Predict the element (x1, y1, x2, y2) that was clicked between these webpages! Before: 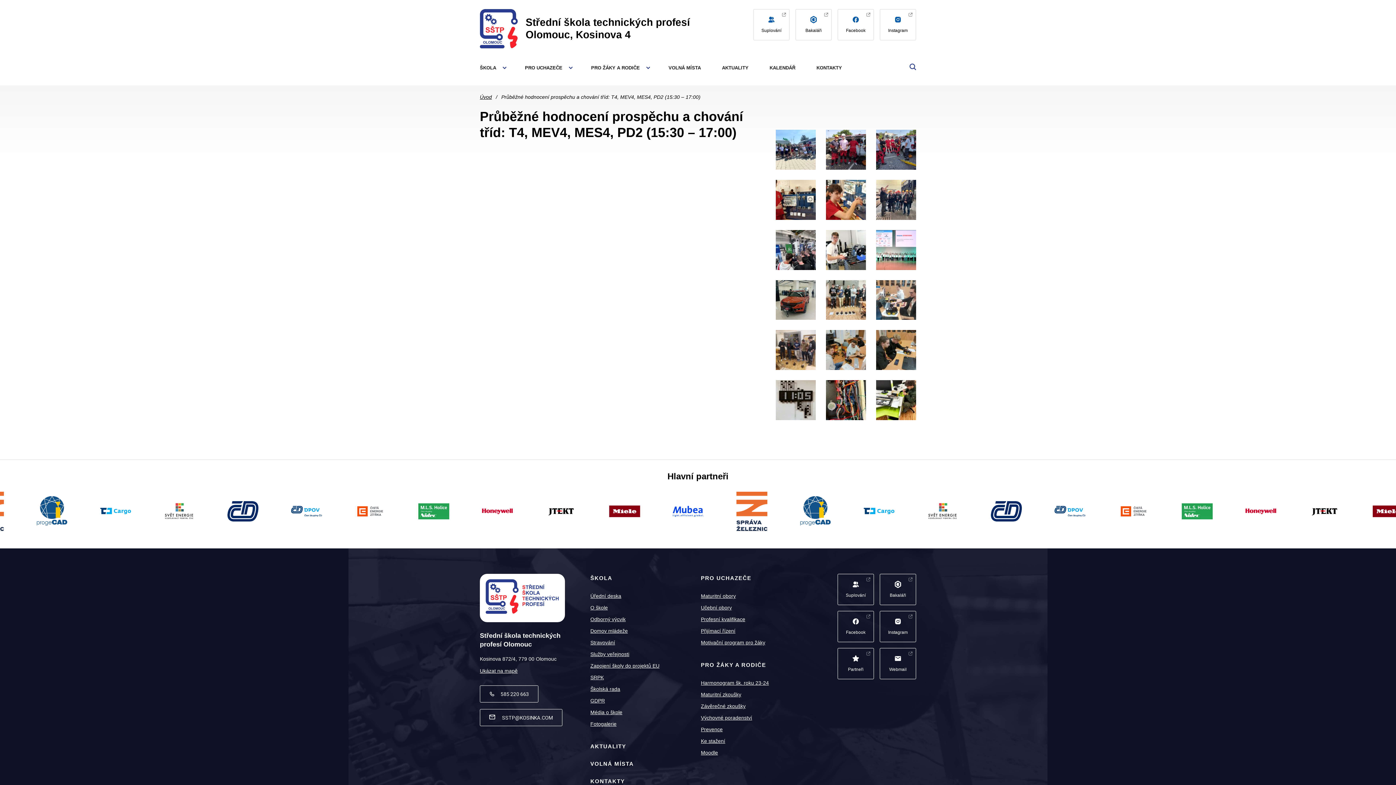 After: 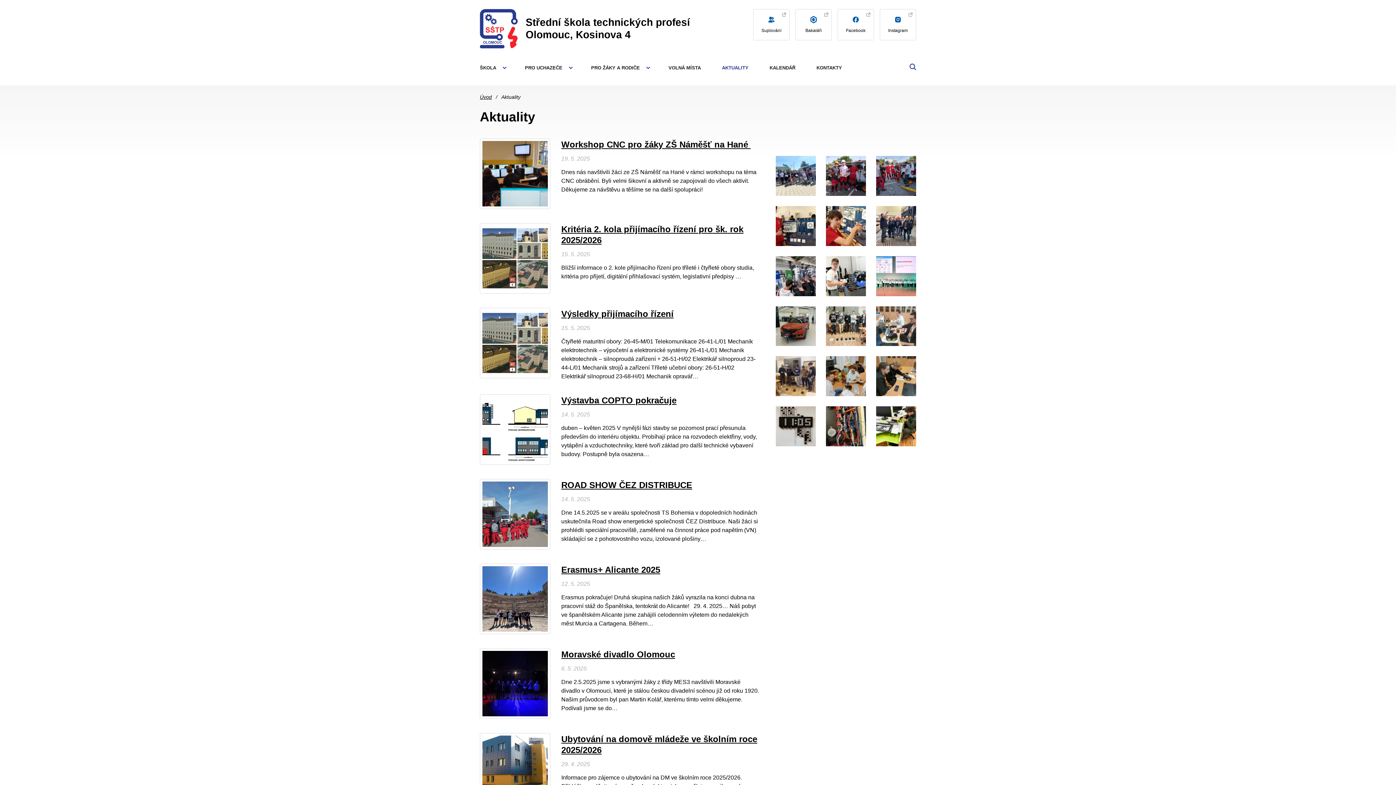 Action: label: AKTUALITY bbox: (713, 59, 757, 76)